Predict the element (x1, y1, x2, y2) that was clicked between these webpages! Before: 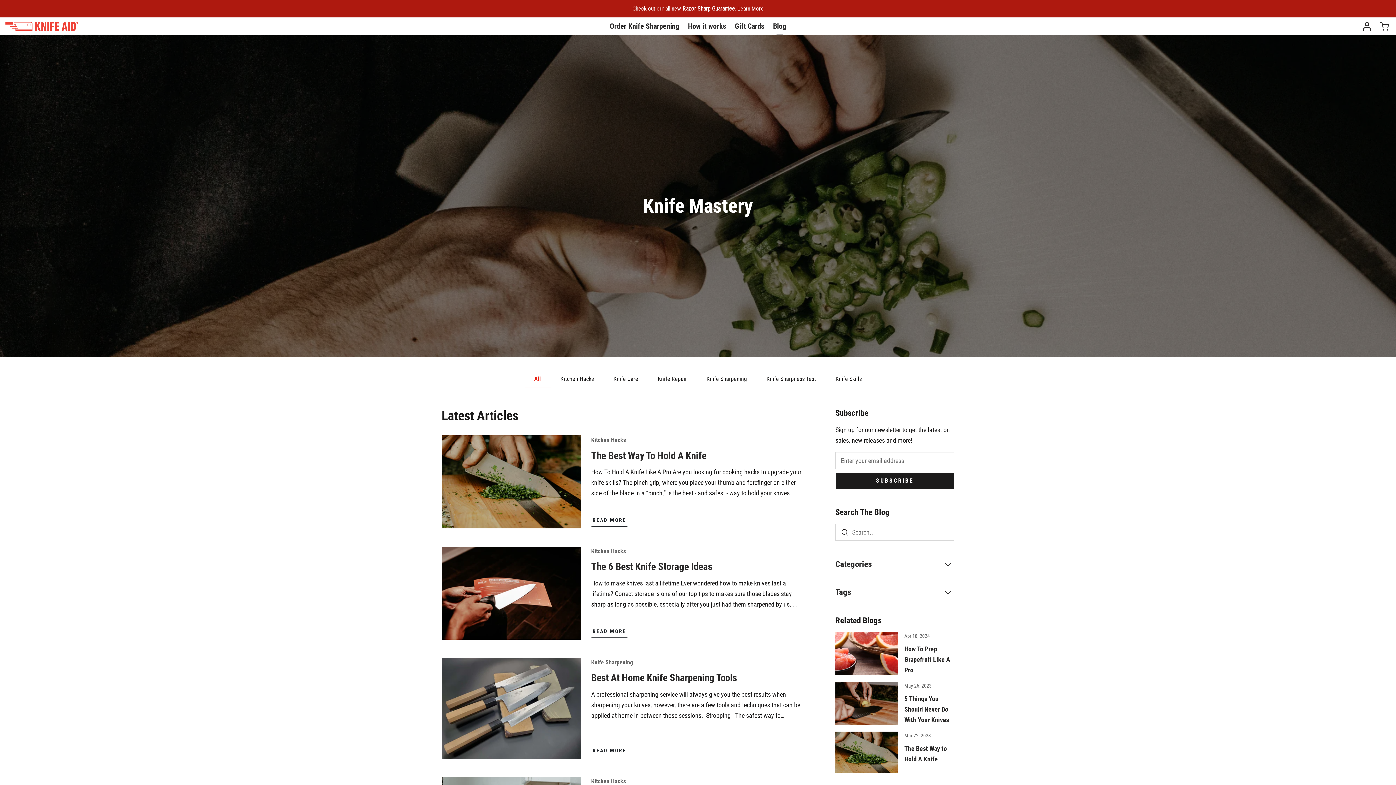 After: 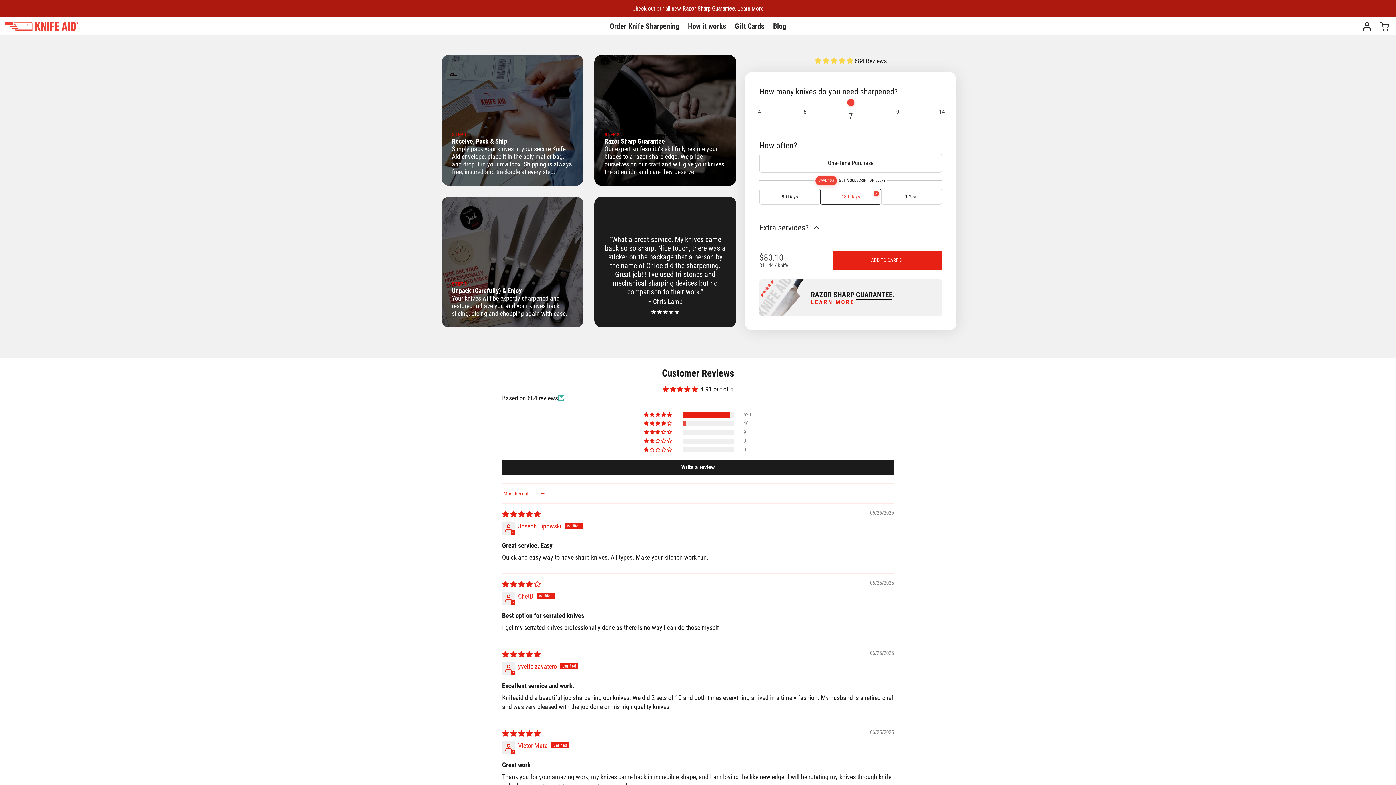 Action: label: Order Knife Sharpening bbox: (610, 20, 679, 32)